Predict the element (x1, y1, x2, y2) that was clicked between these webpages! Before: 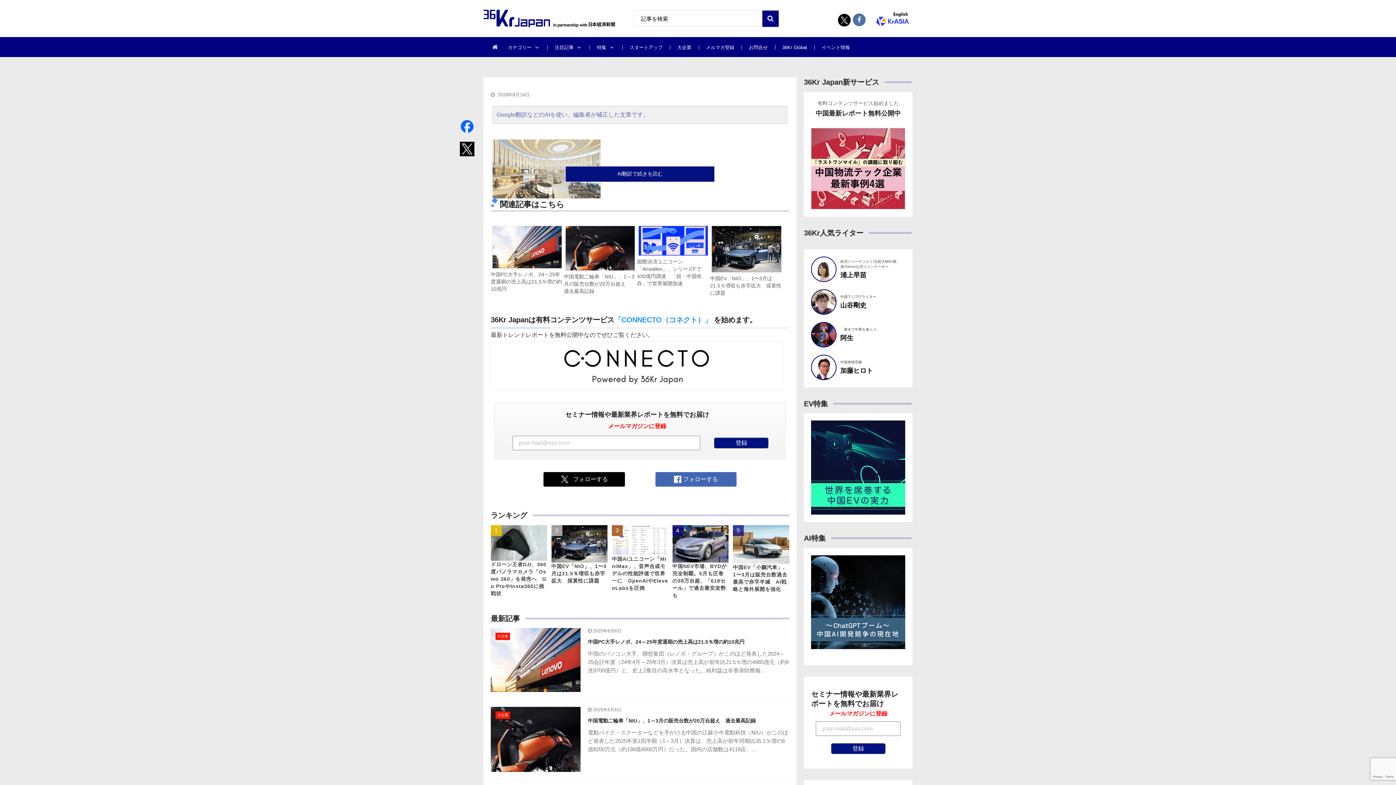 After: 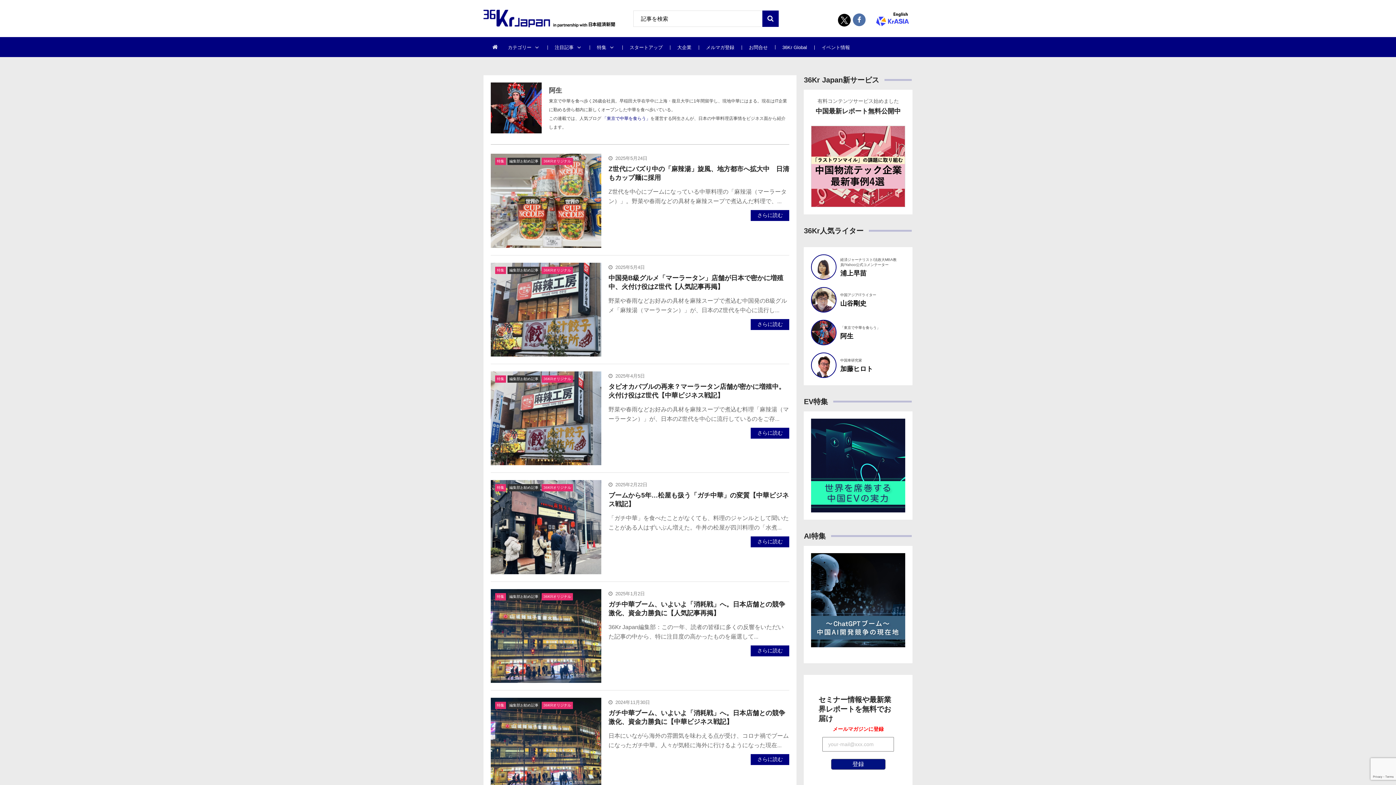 Action: bbox: (811, 322, 836, 347)